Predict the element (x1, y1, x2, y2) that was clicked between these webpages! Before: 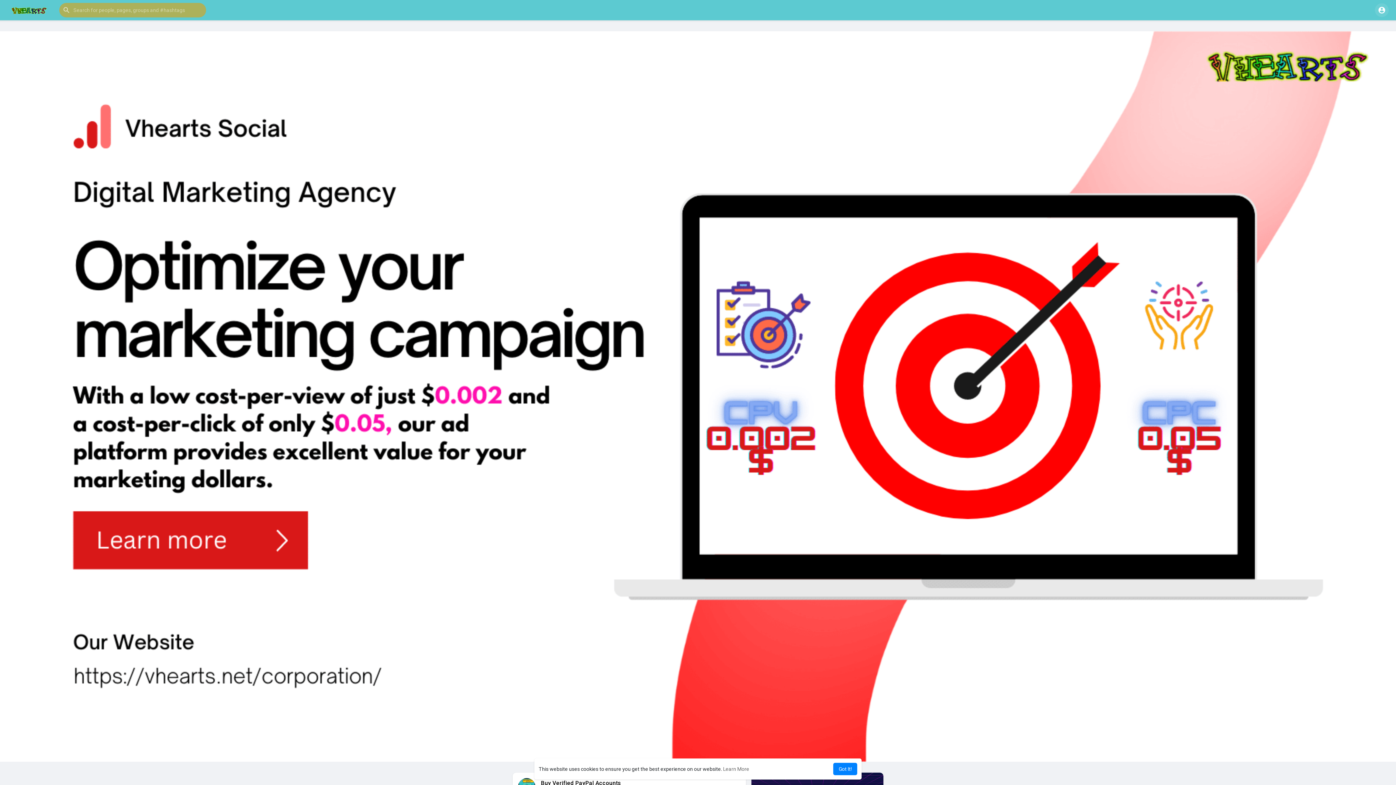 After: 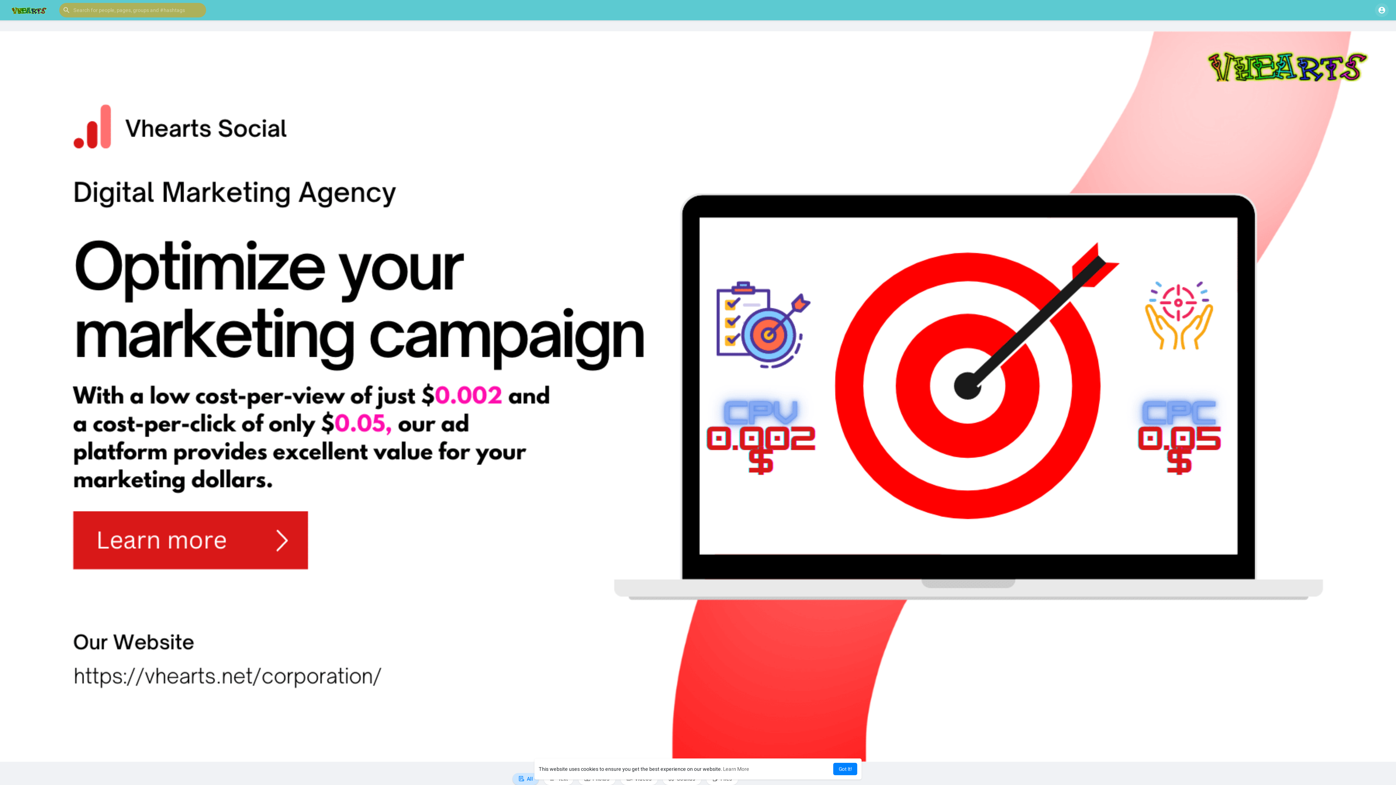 Action: bbox: (5, 6, 52, 13)